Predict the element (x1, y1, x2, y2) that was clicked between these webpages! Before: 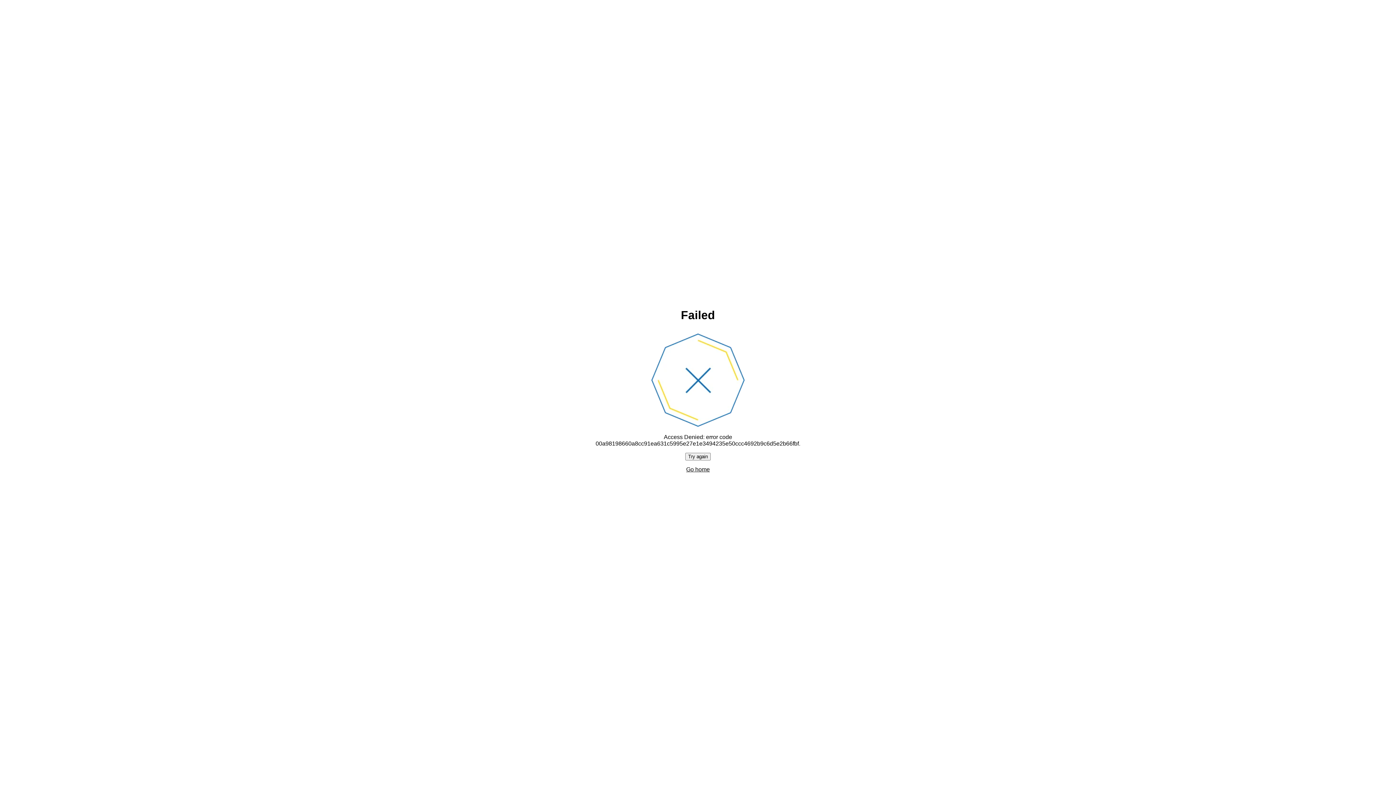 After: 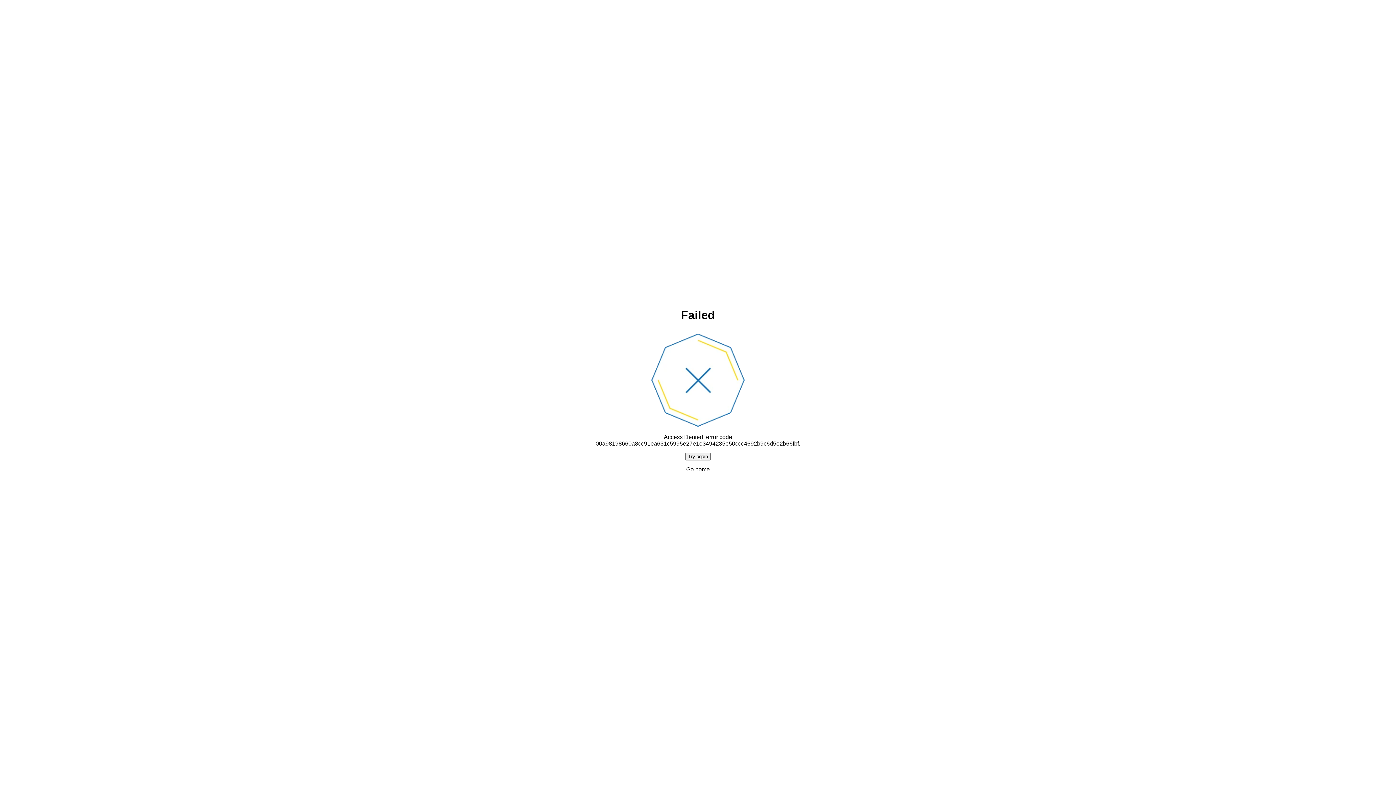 Action: label: Try again bbox: (685, 452, 710, 460)